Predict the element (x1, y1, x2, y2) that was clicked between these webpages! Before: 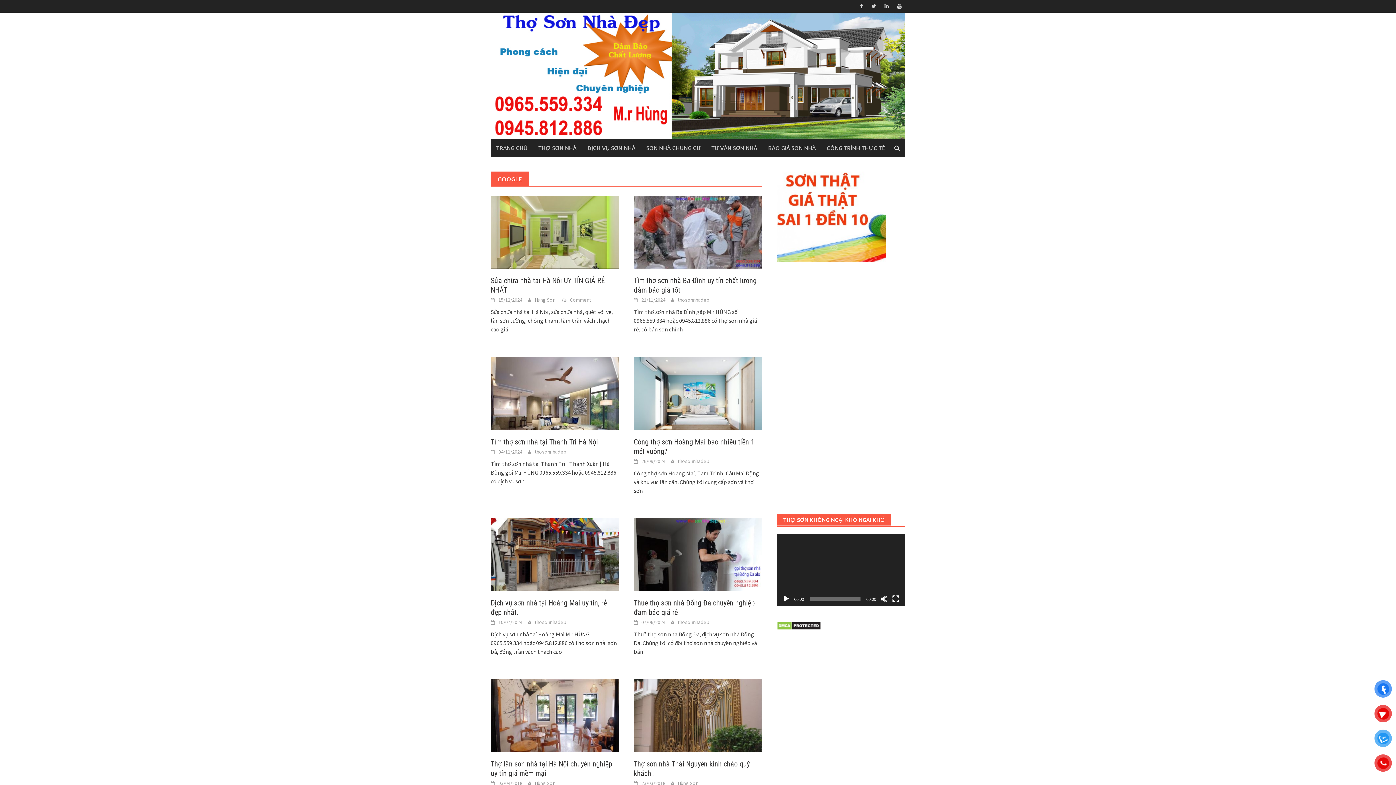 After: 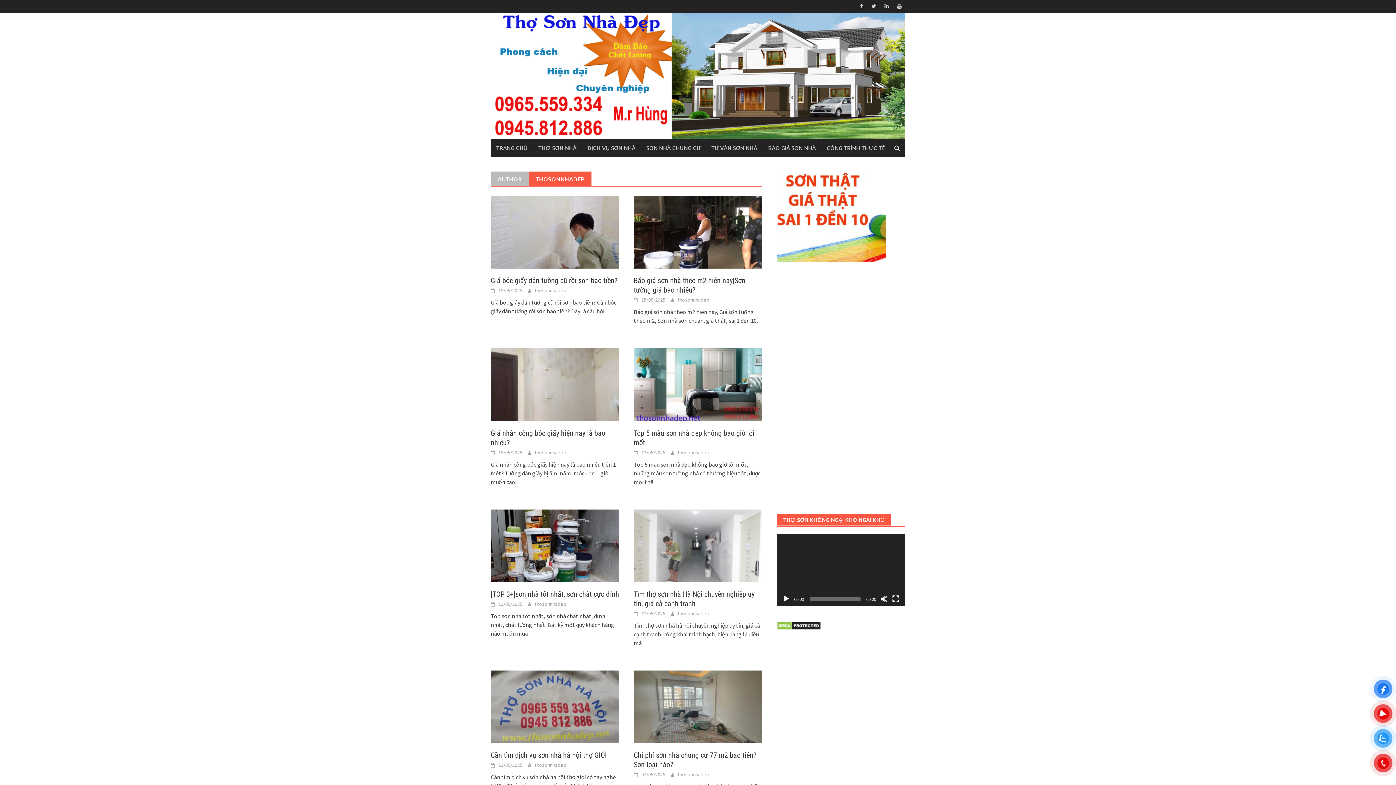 Action: bbox: (677, 296, 709, 303) label: thosonnhadep